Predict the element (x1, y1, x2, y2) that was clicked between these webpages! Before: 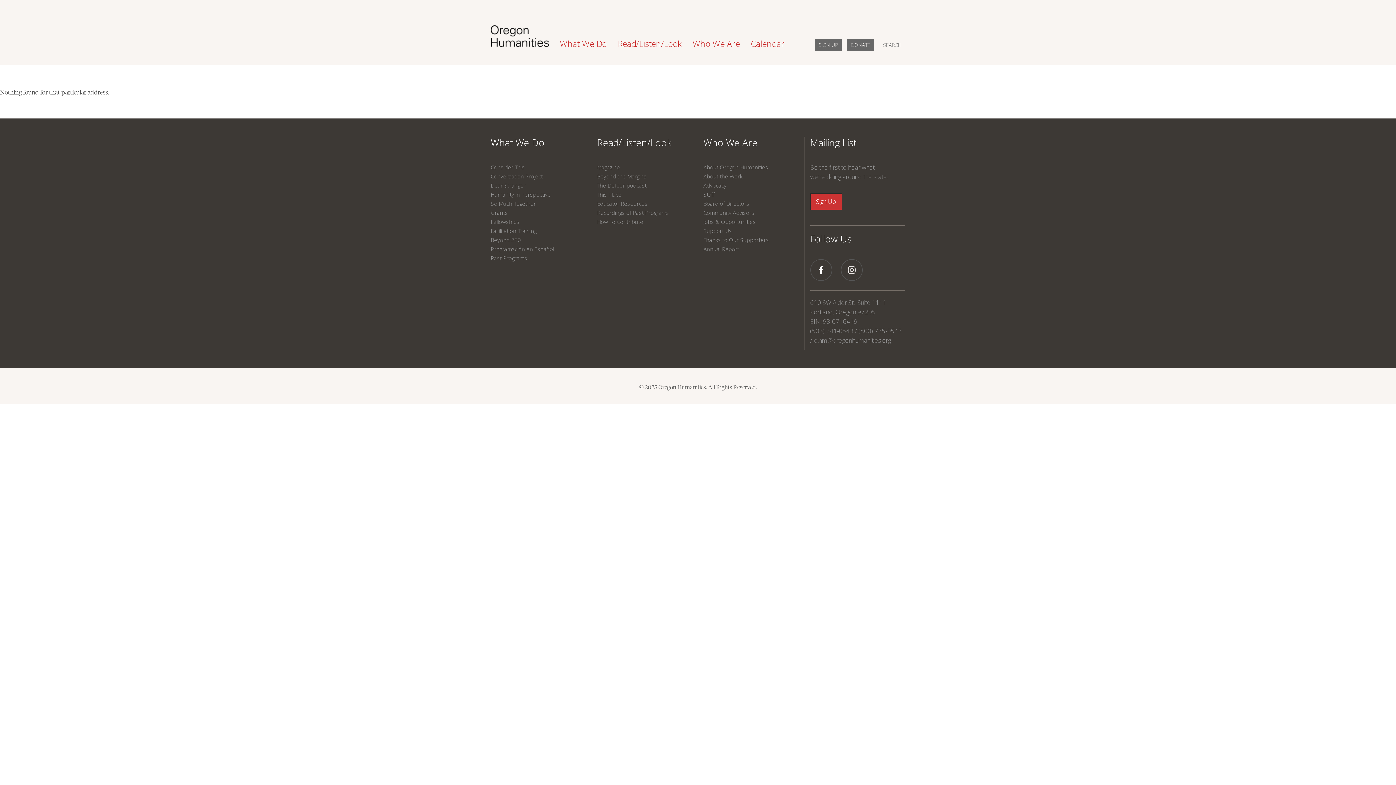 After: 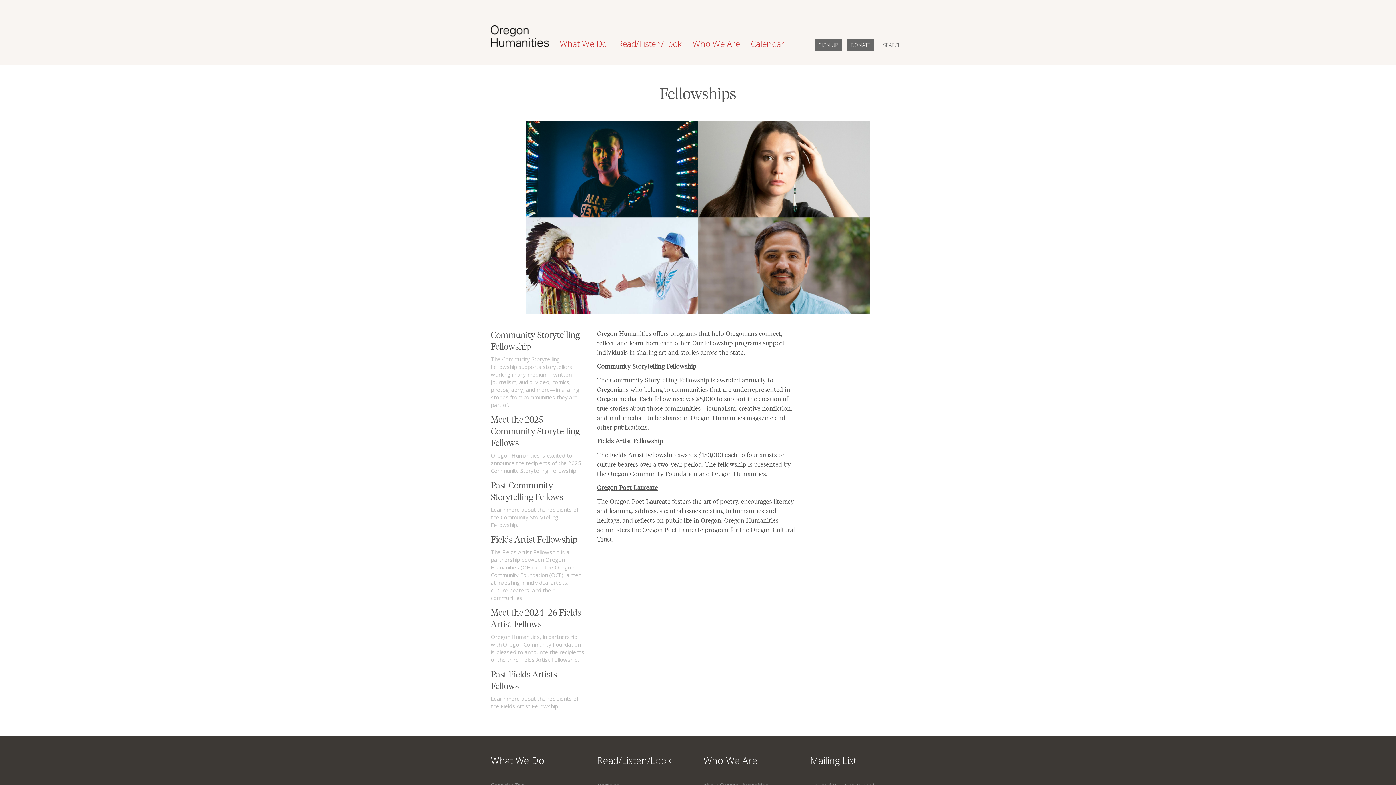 Action: bbox: (490, 218, 519, 225) label: Fellowships